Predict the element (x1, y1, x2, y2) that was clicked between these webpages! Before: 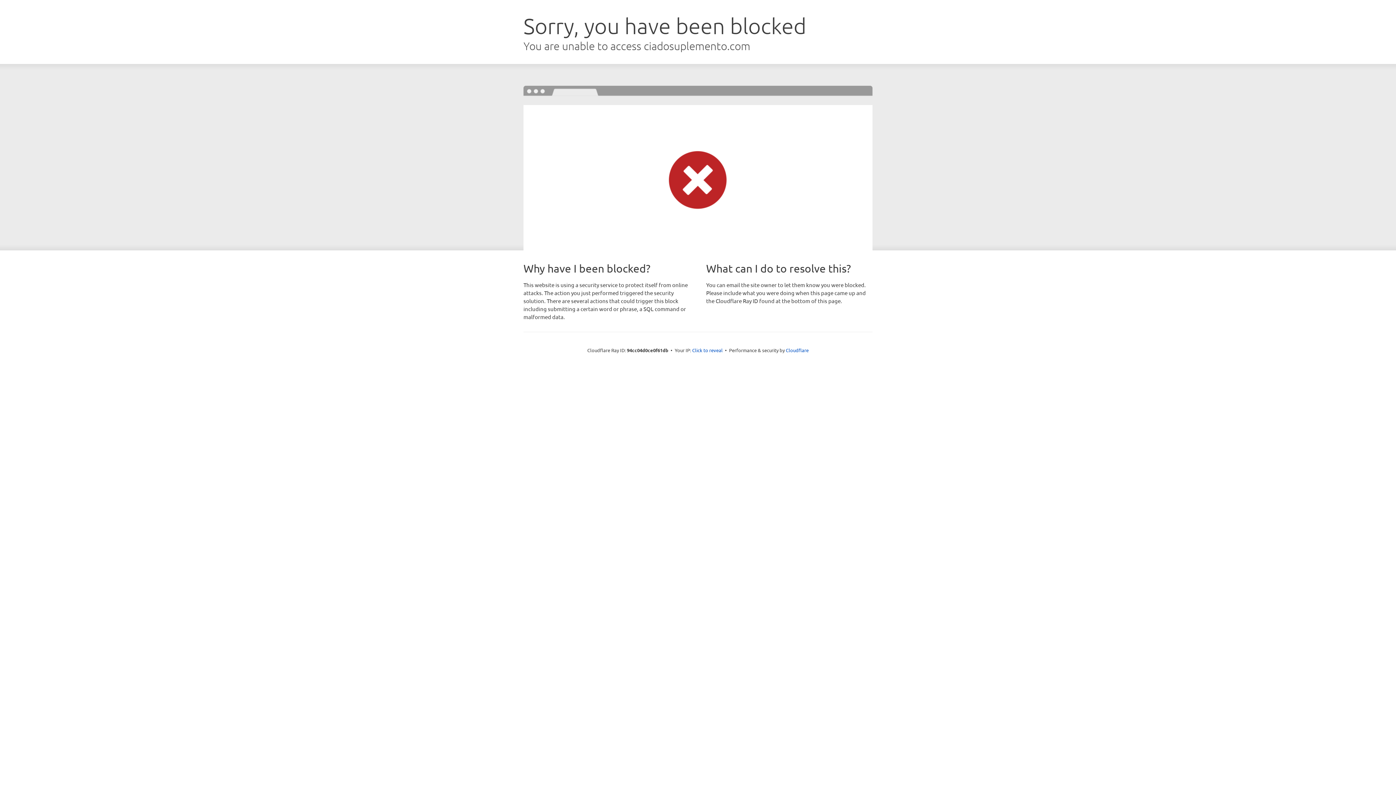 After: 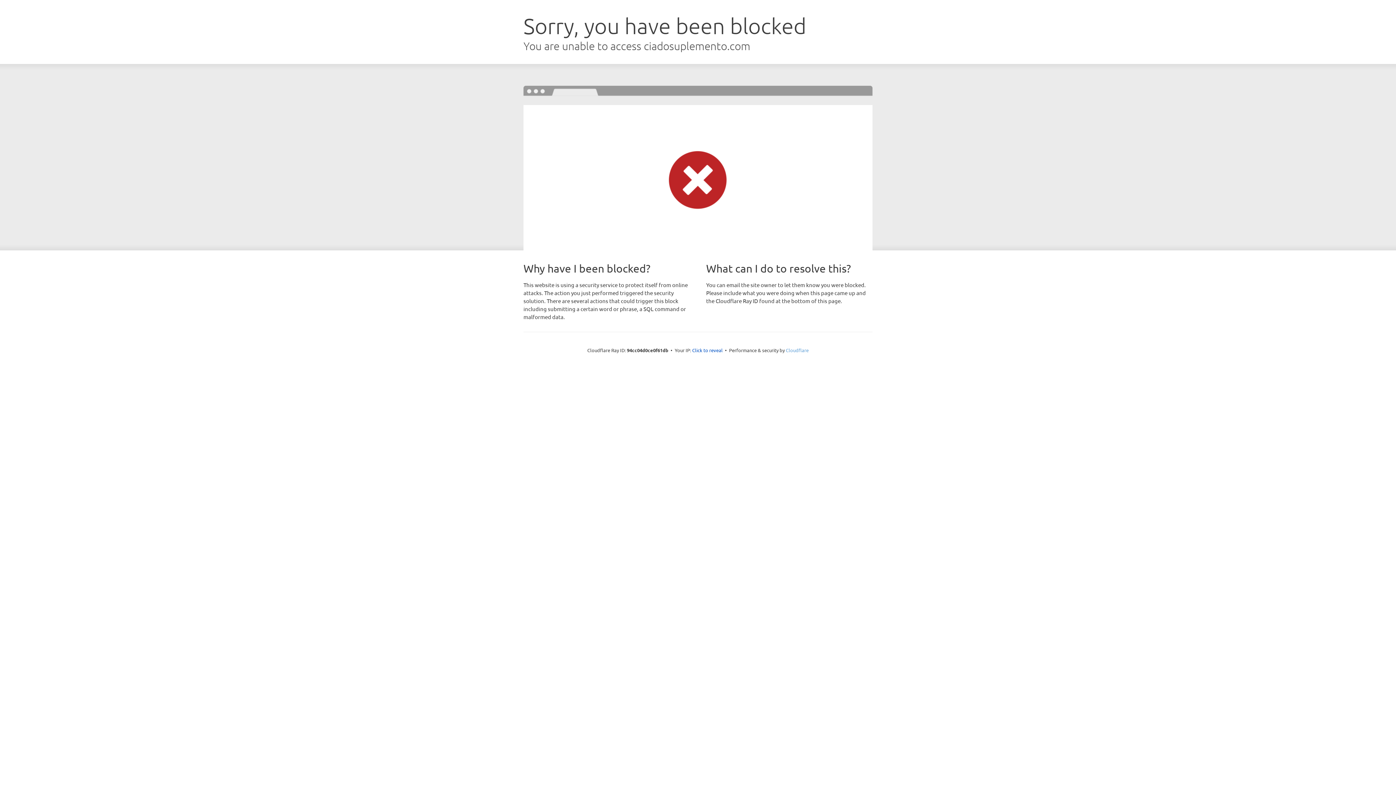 Action: label: Cloudflare bbox: (786, 347, 808, 353)